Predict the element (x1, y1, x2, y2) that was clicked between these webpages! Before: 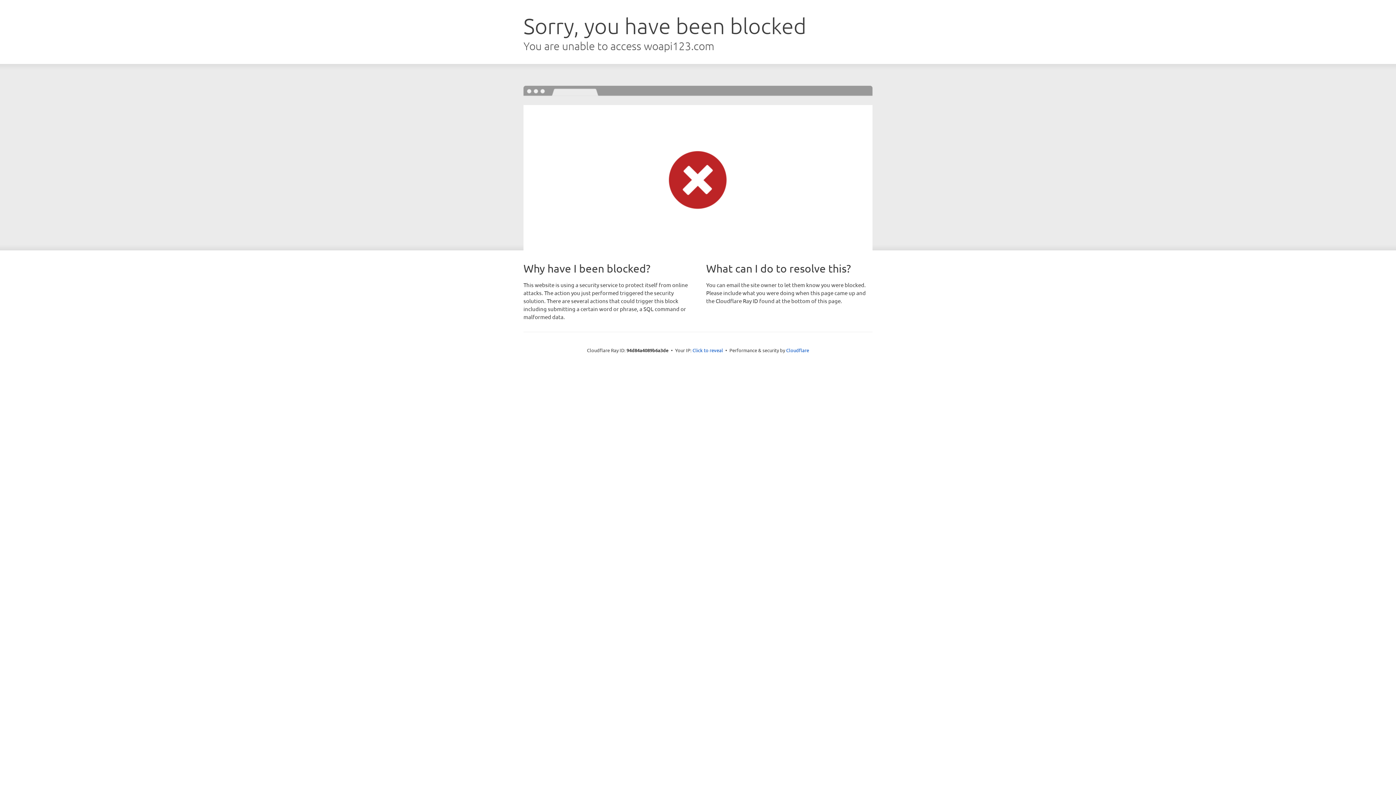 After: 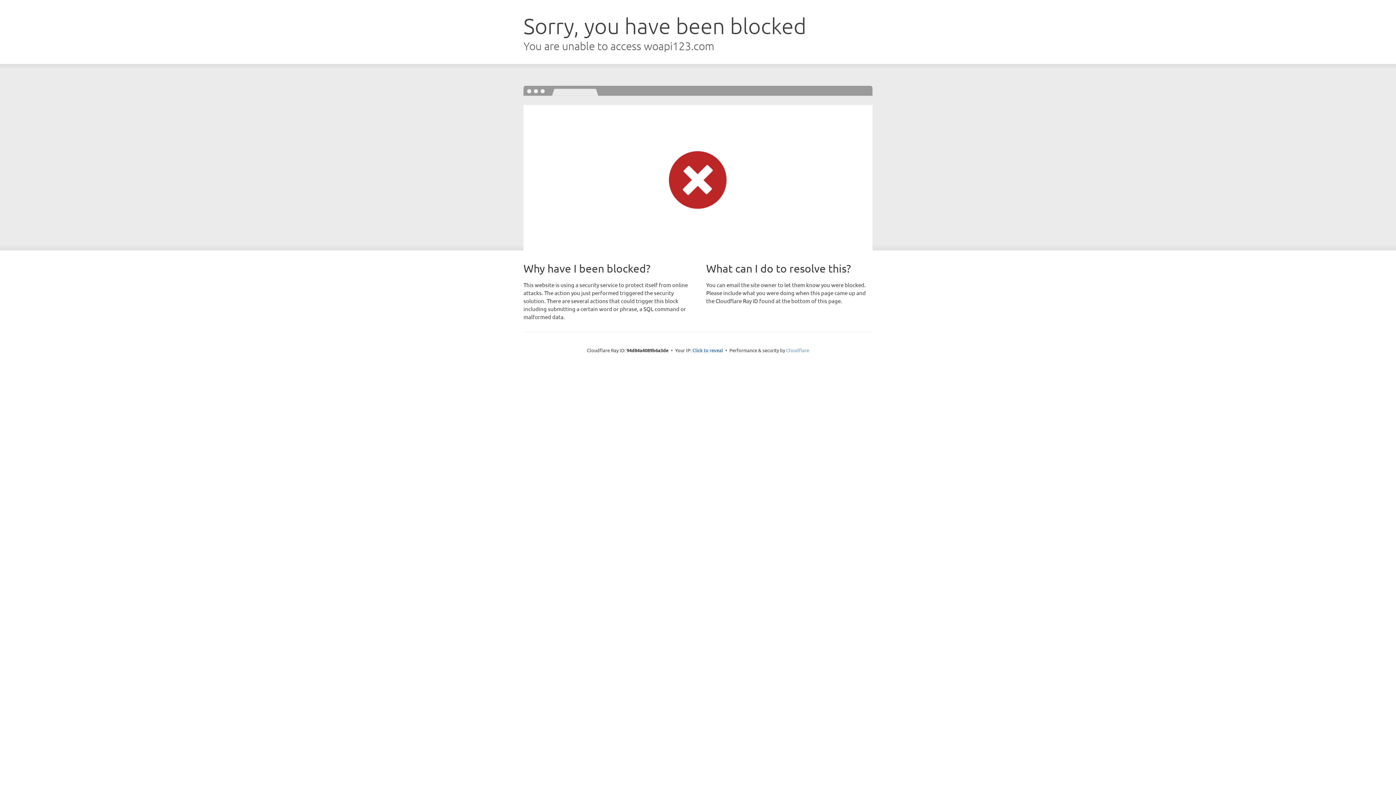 Action: label: Cloudflare bbox: (786, 347, 809, 353)